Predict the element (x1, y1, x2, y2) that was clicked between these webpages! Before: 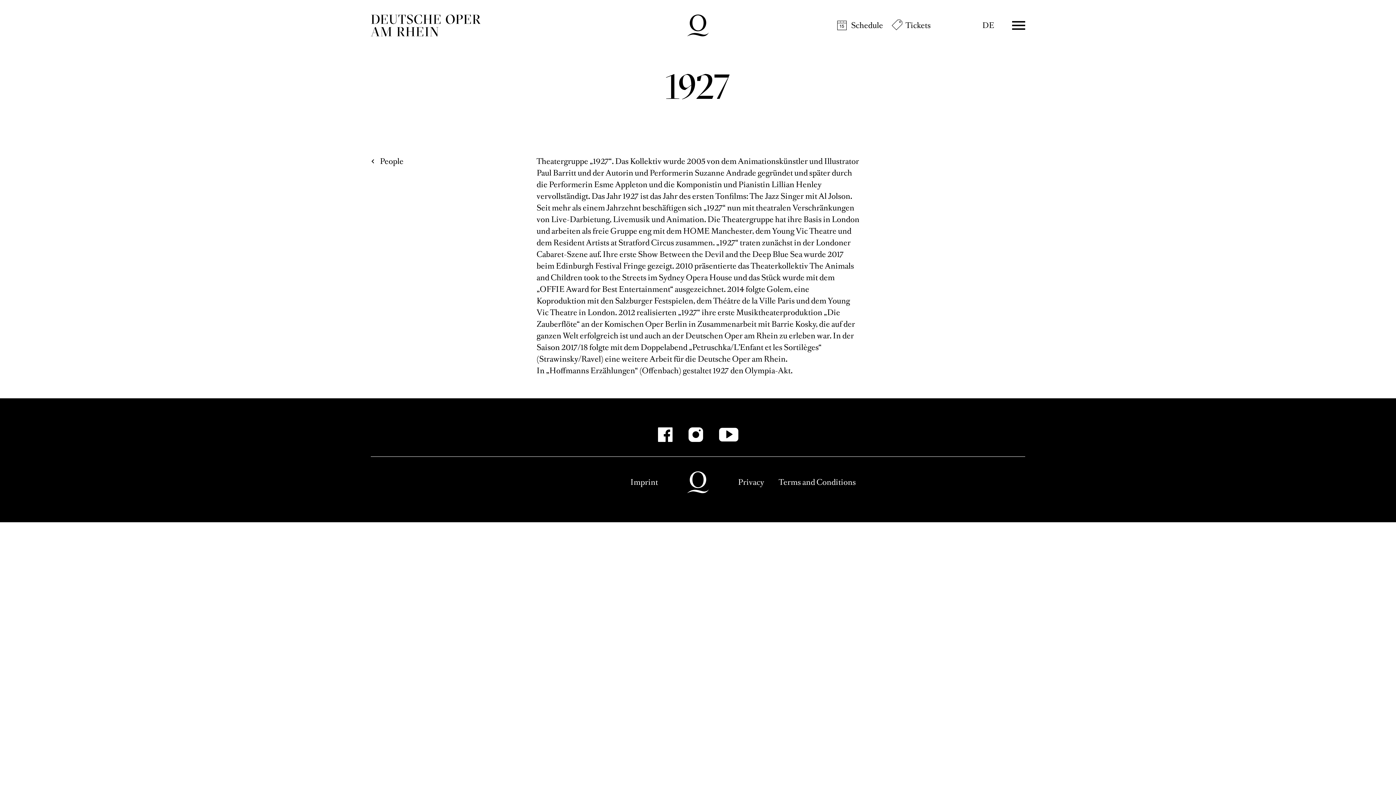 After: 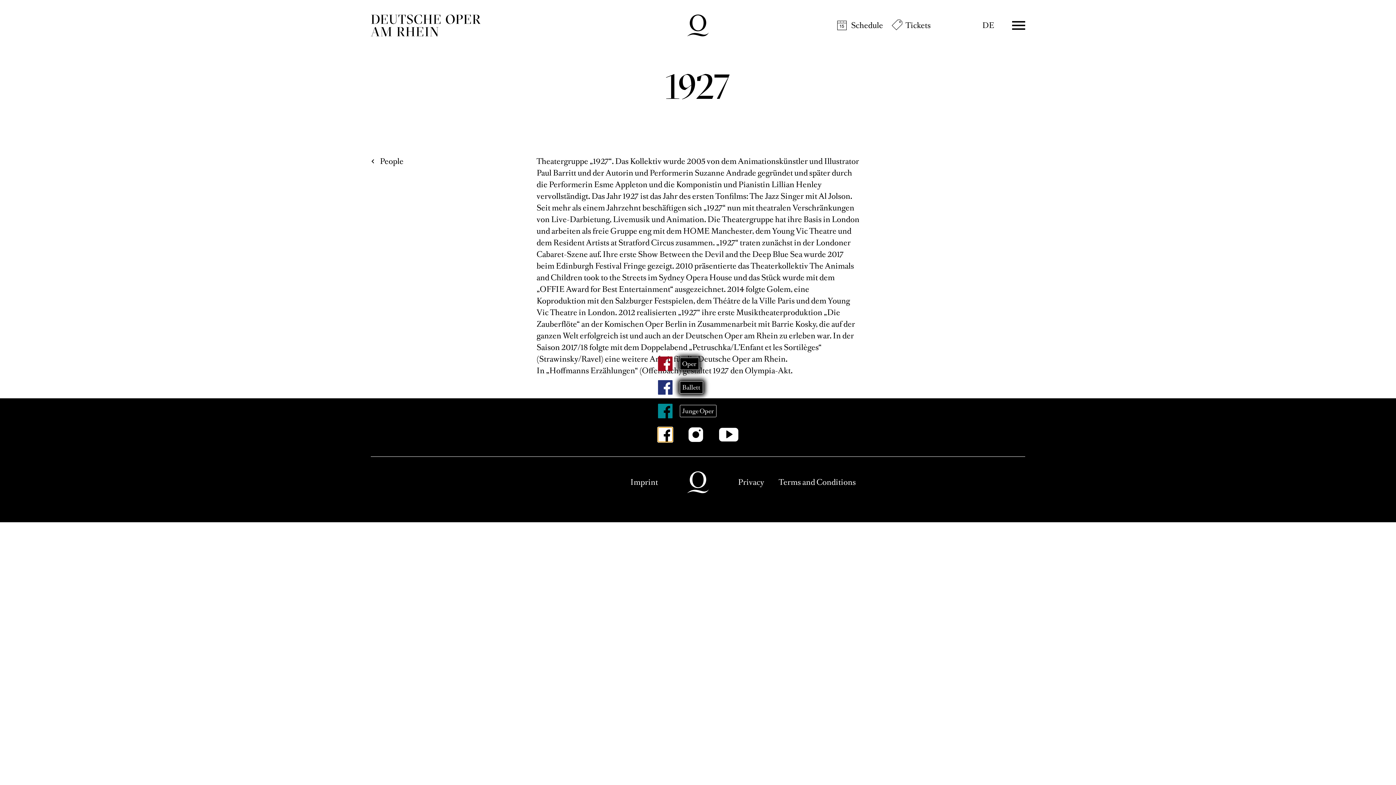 Action: label: Facebook bbox: (658, 427, 672, 442)